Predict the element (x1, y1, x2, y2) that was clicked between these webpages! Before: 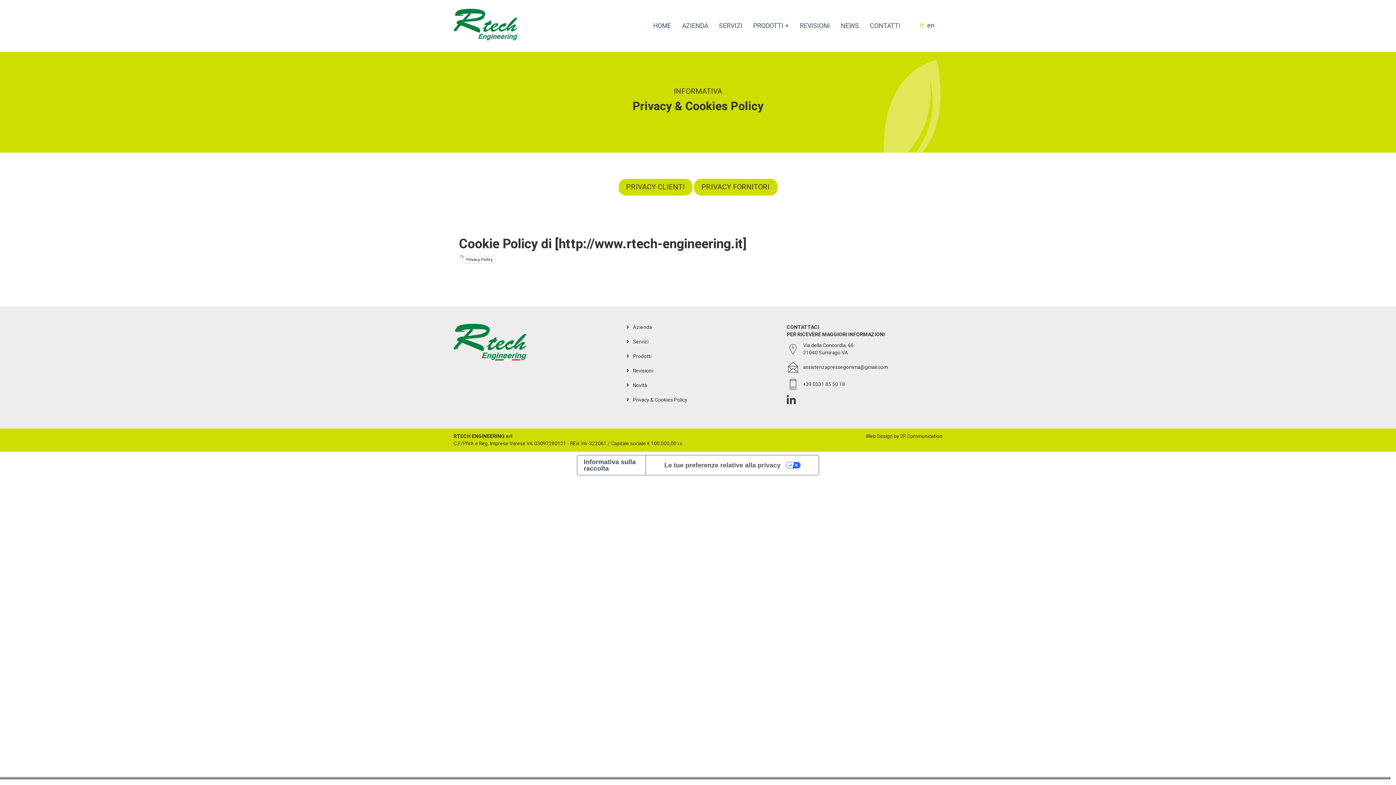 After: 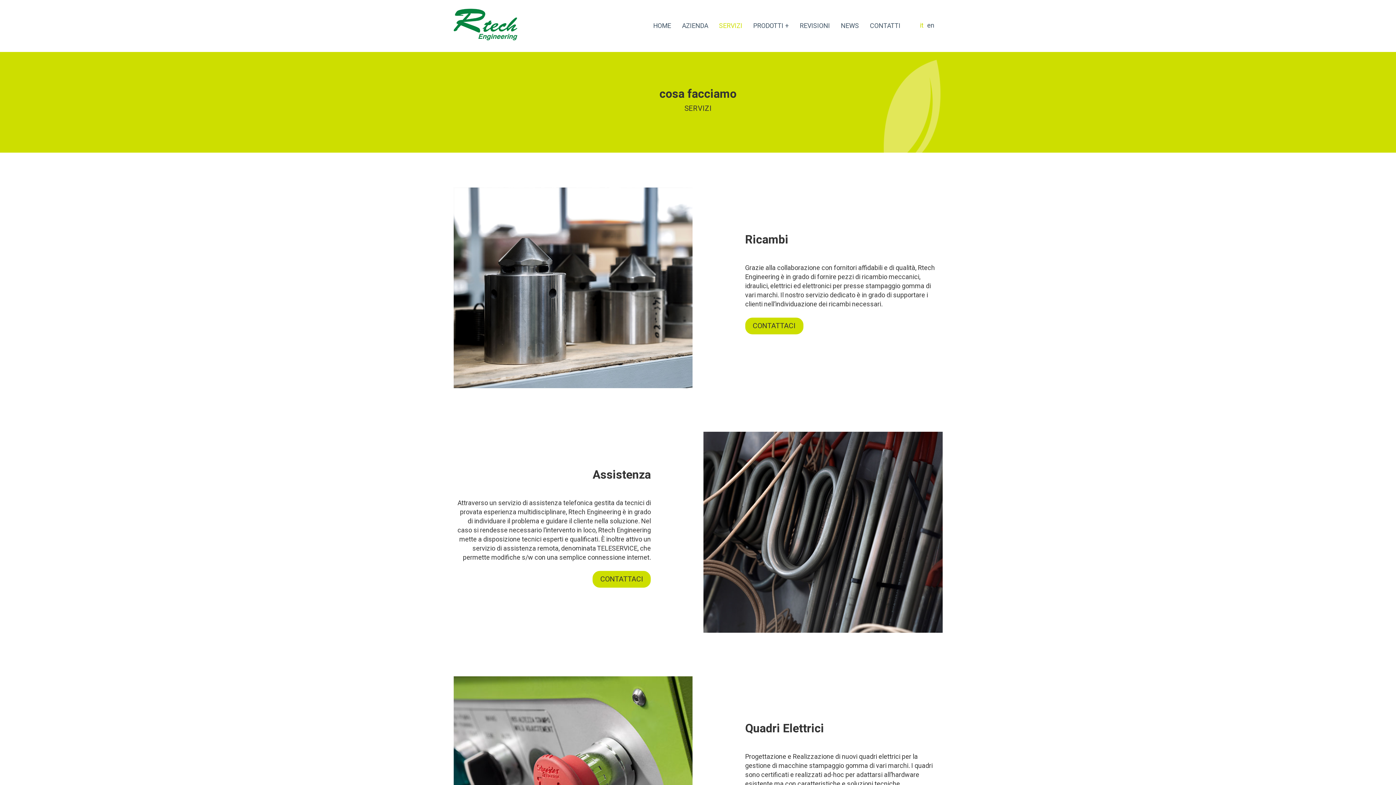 Action: bbox: (713, 4, 747, 47) label: SERVIZI